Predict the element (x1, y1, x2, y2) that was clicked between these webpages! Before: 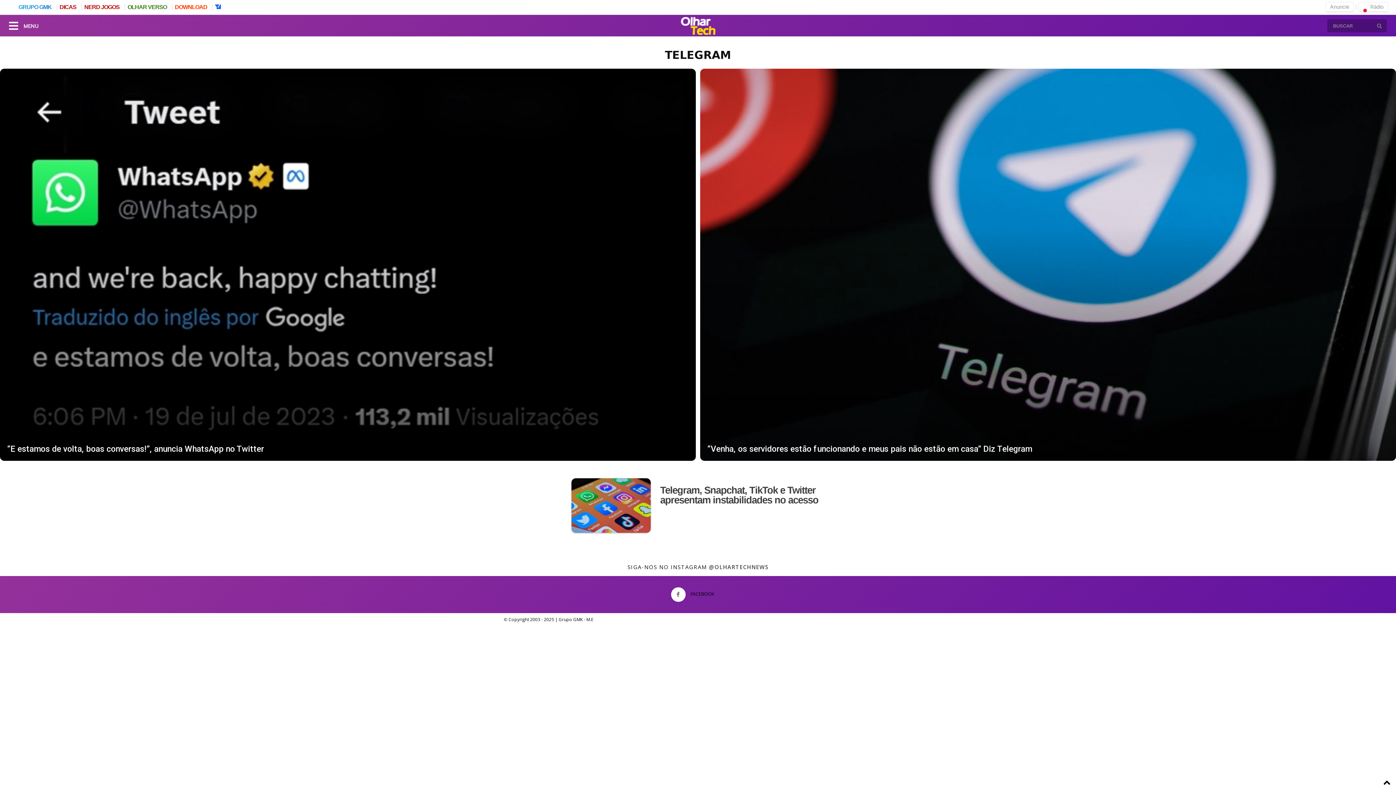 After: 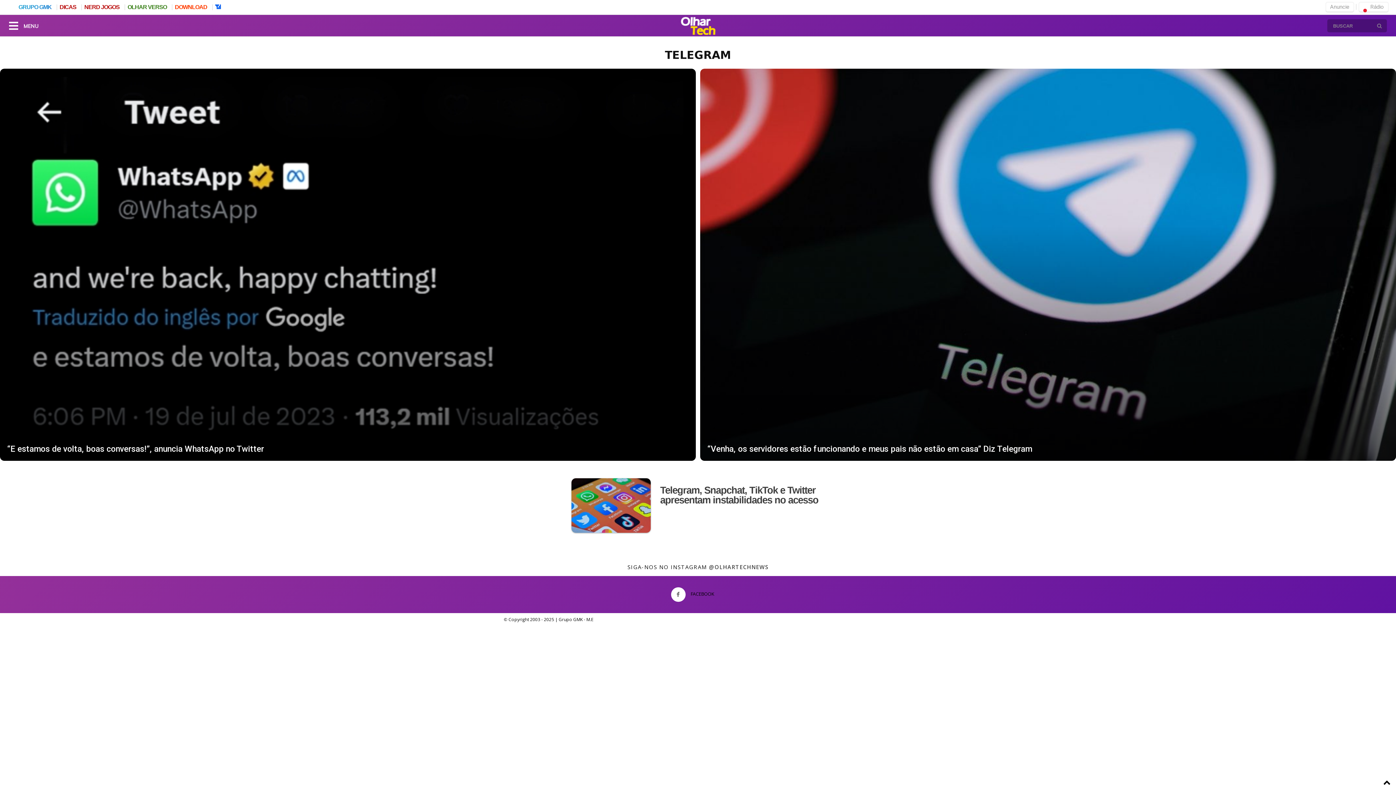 Action: label: @OLHARTECHNEWS bbox: (709, 563, 768, 570)